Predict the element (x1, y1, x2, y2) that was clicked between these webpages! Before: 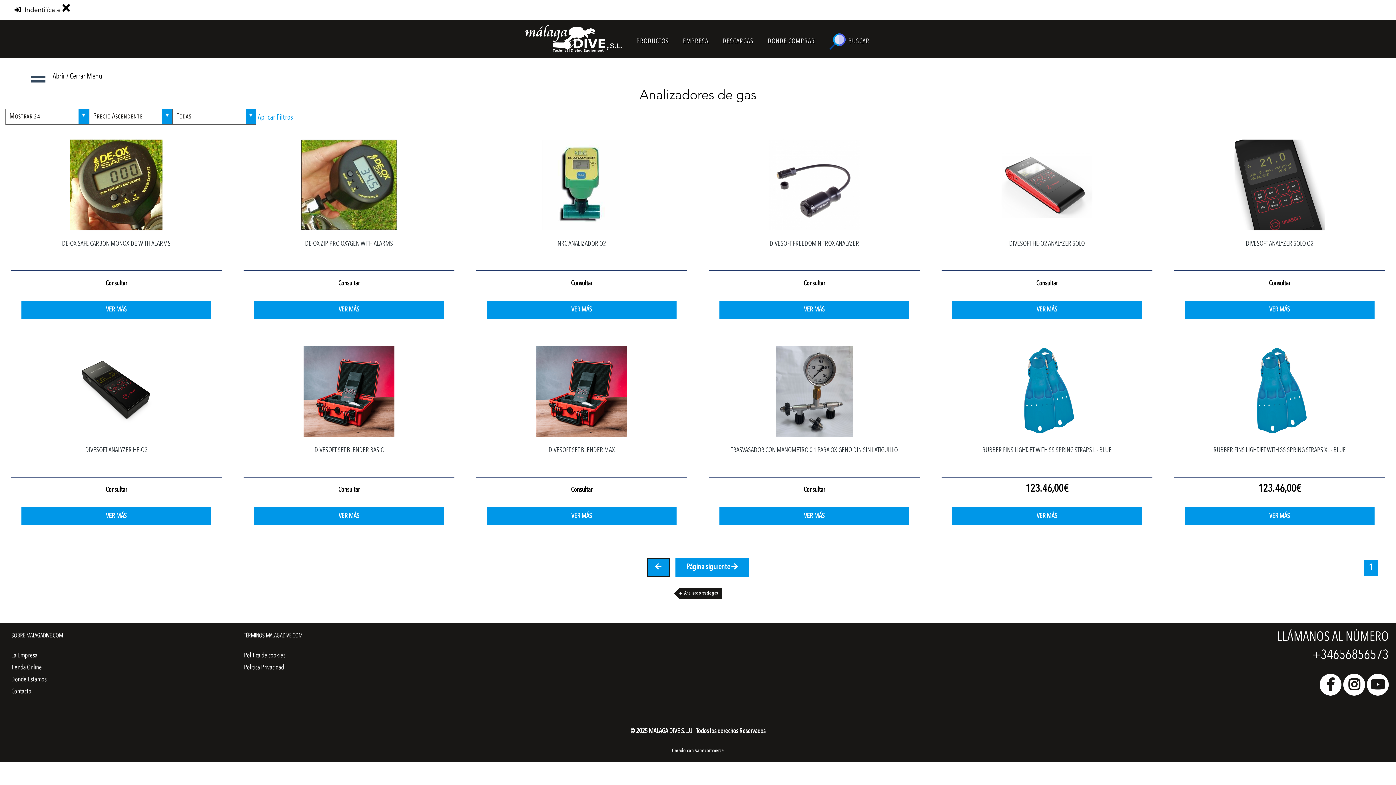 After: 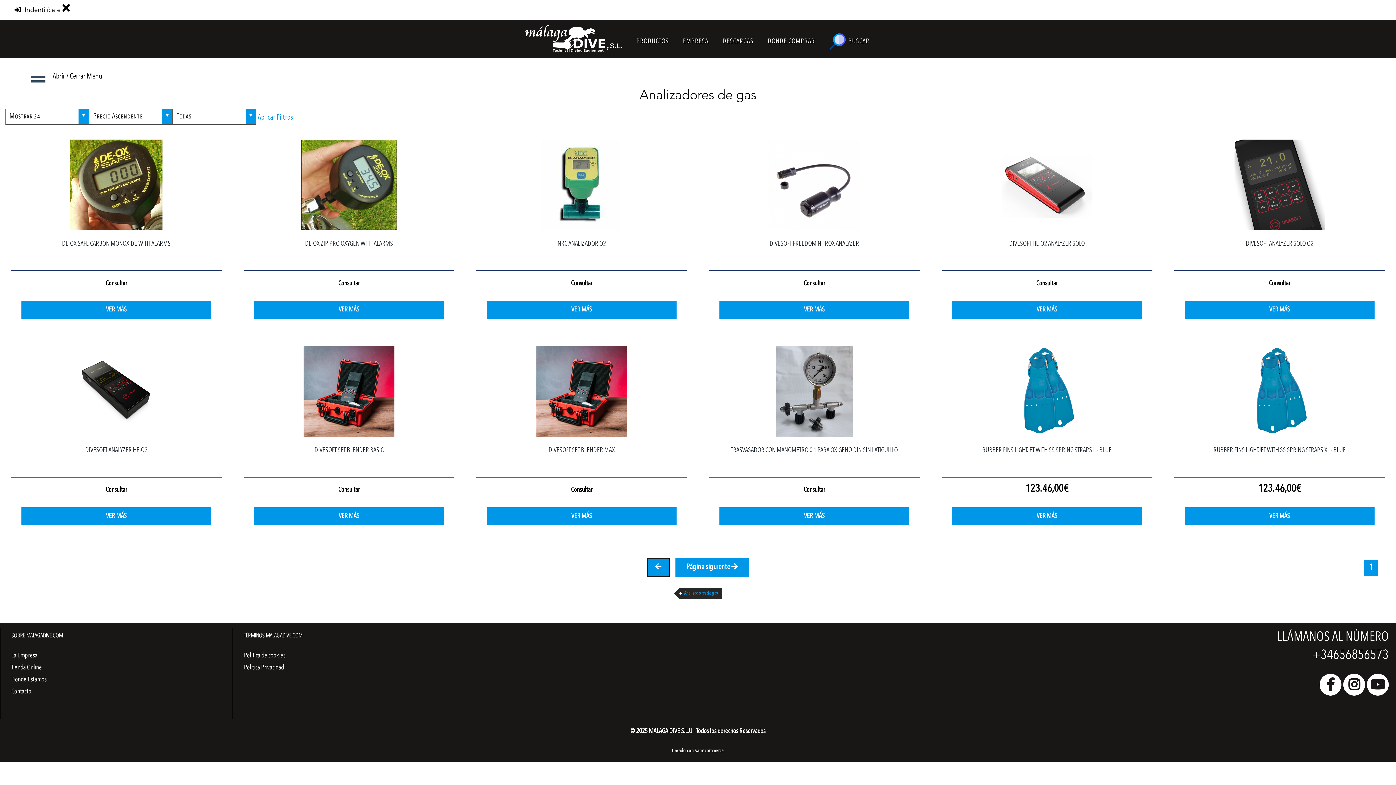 Action: bbox: (679, 588, 722, 599) label: Analizadores de gas